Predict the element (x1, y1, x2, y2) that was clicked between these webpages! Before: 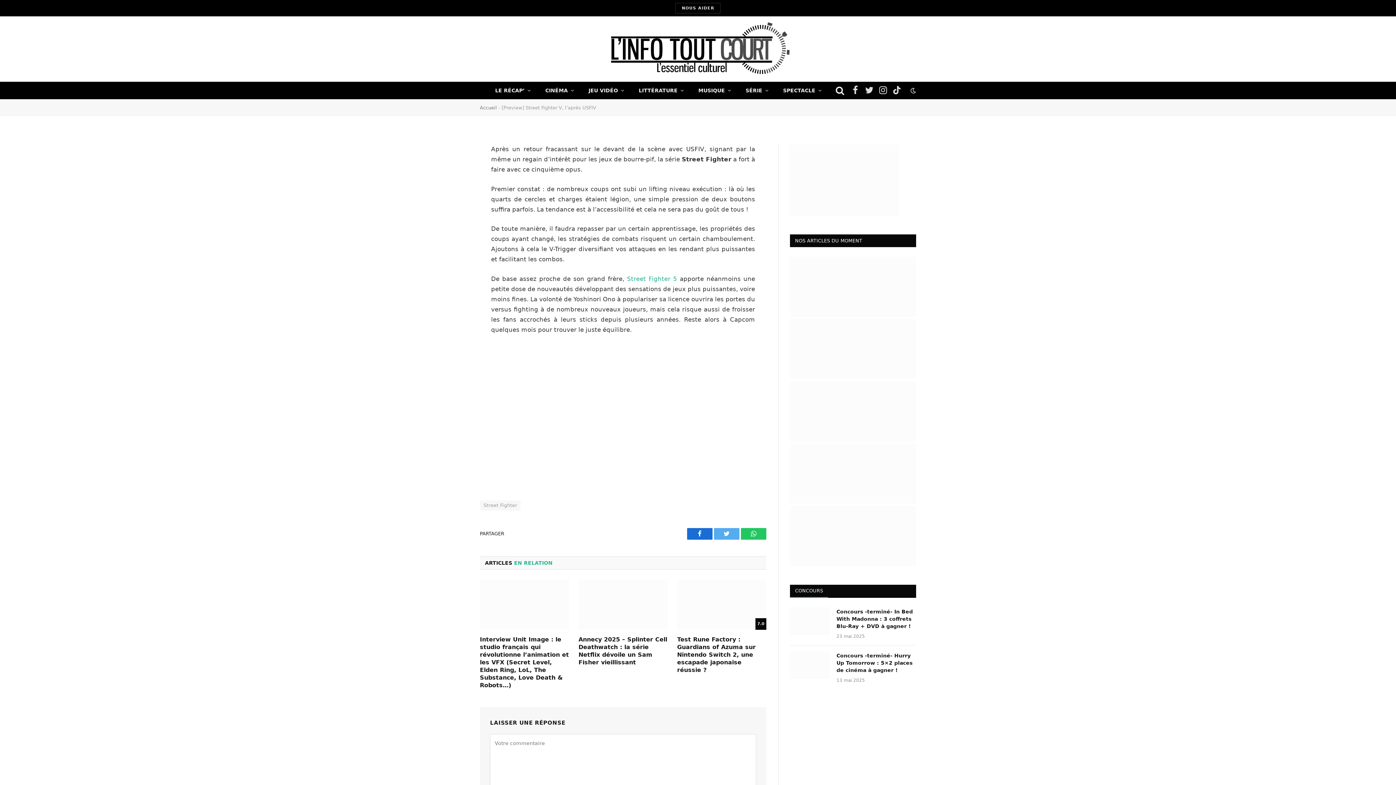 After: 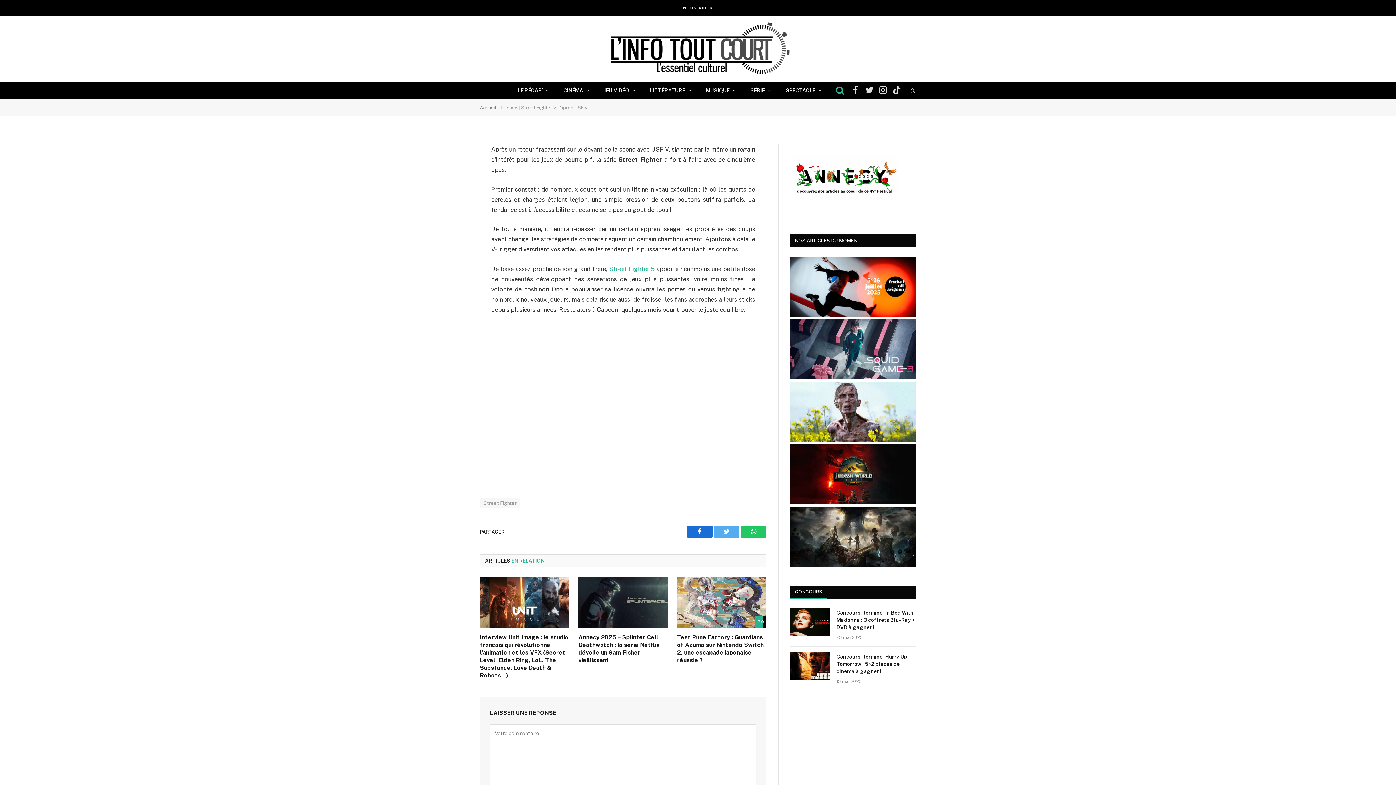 Action: bbox: (834, 82, 845, 98)